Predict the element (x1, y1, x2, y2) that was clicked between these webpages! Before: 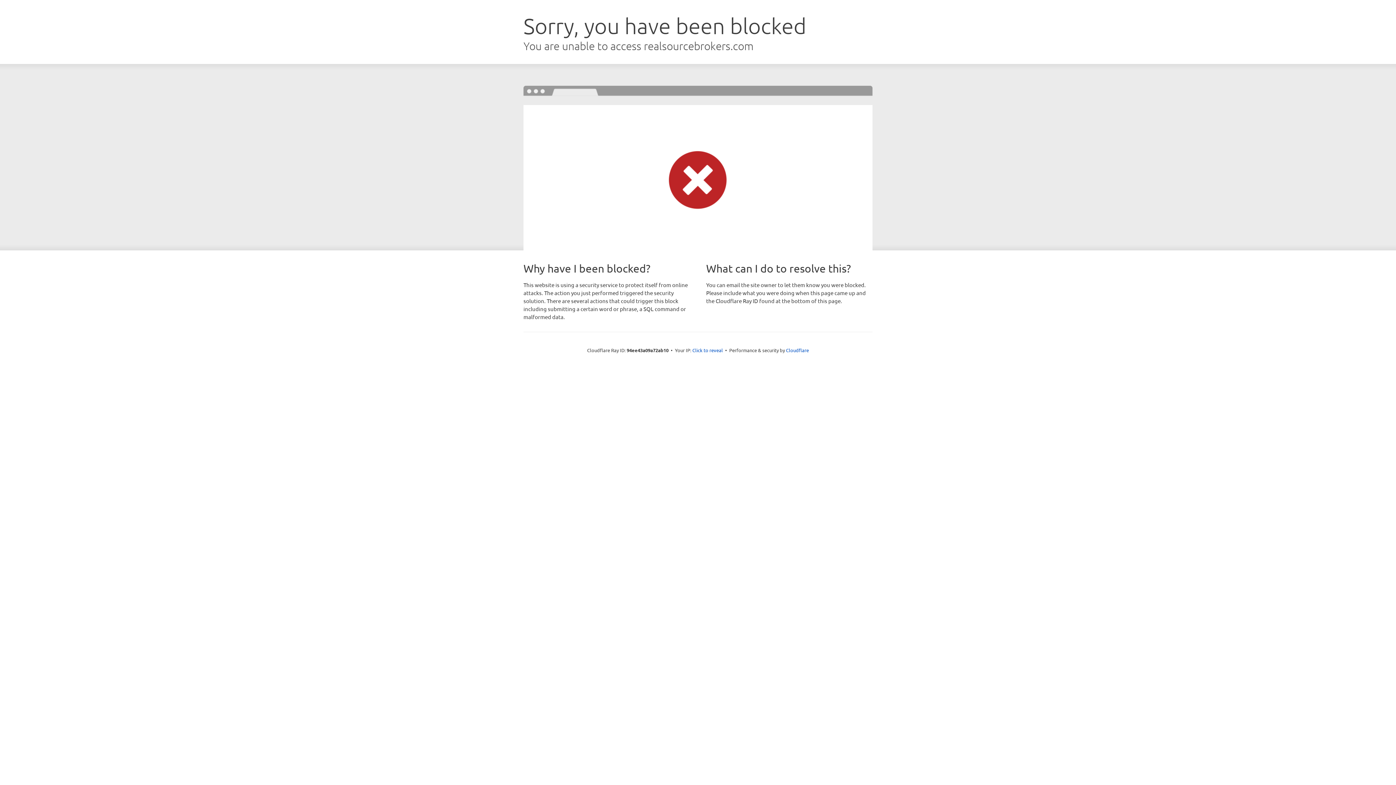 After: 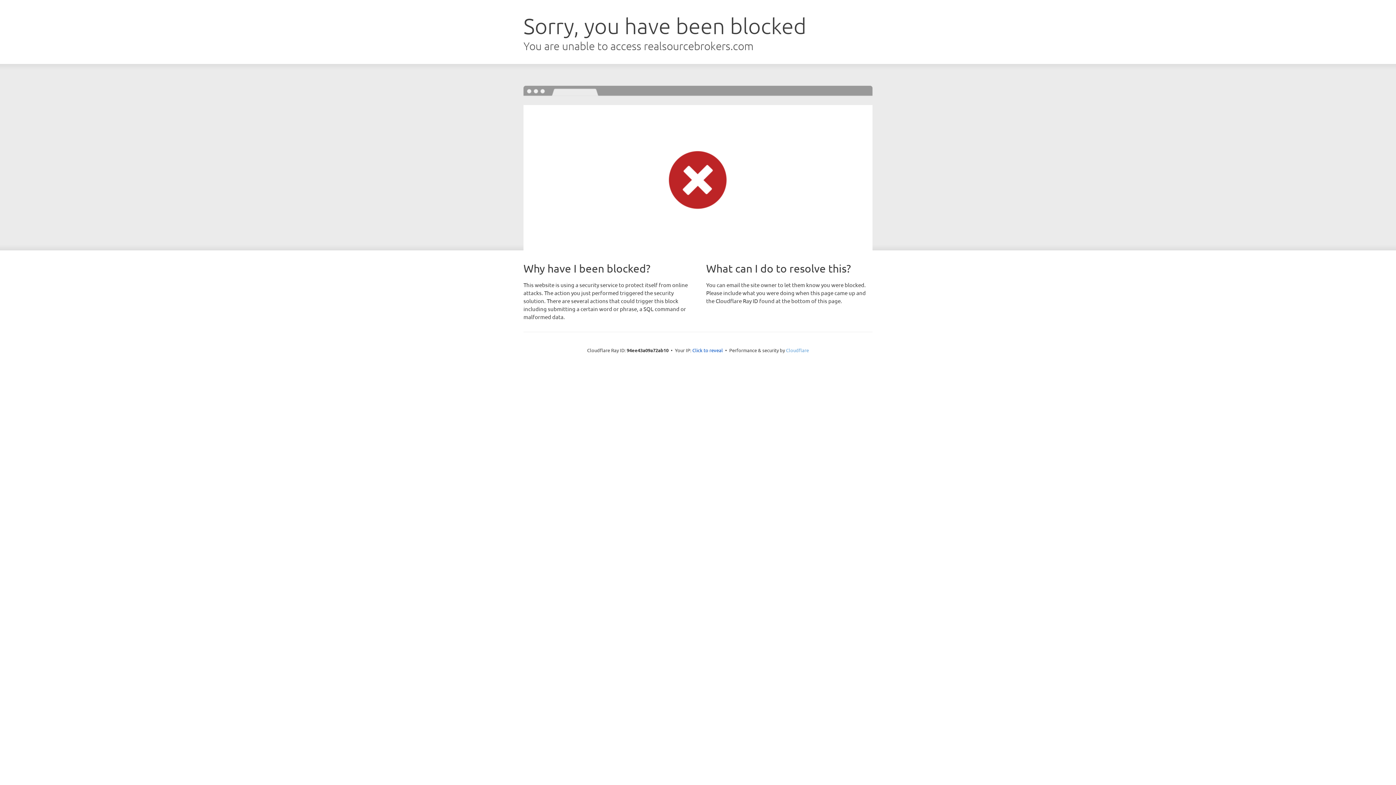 Action: bbox: (786, 347, 809, 353) label: Cloudflare